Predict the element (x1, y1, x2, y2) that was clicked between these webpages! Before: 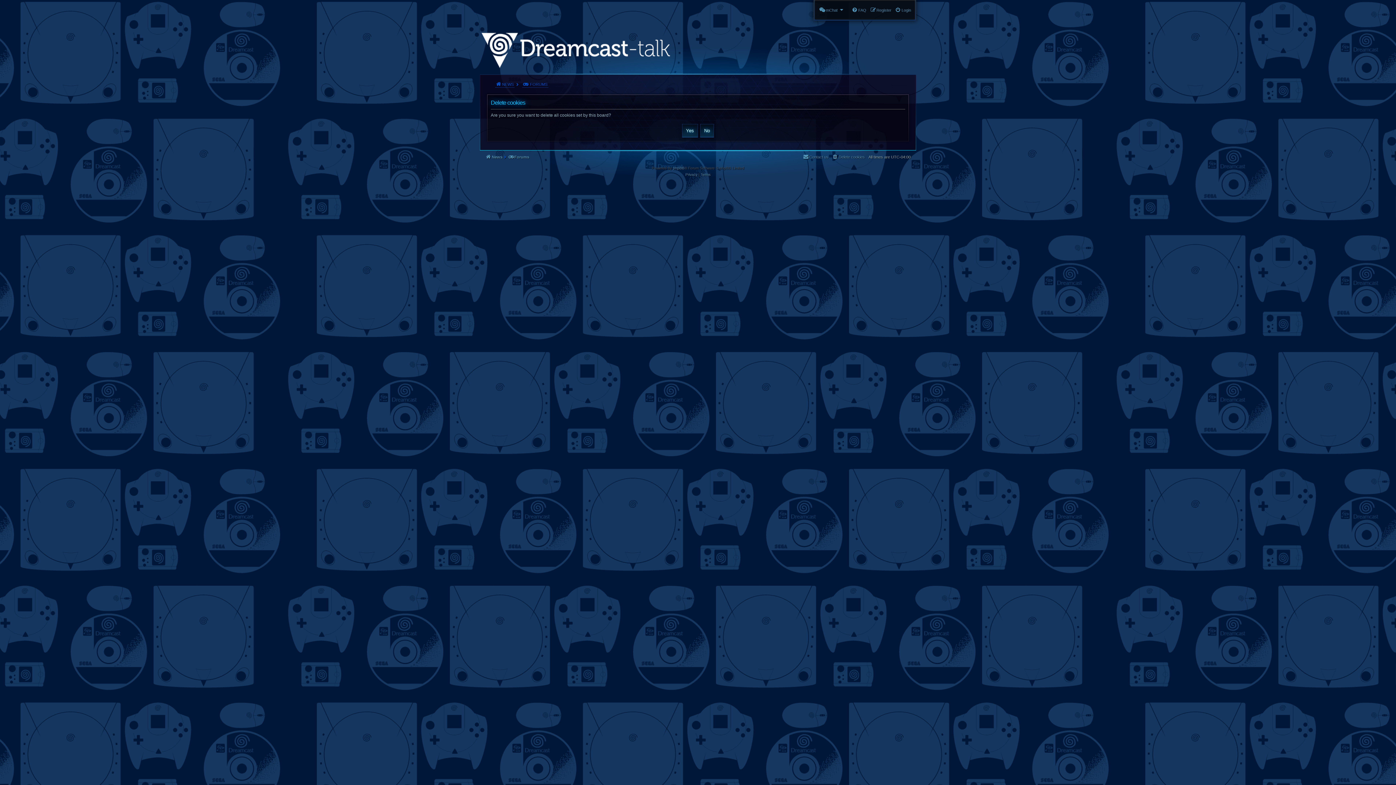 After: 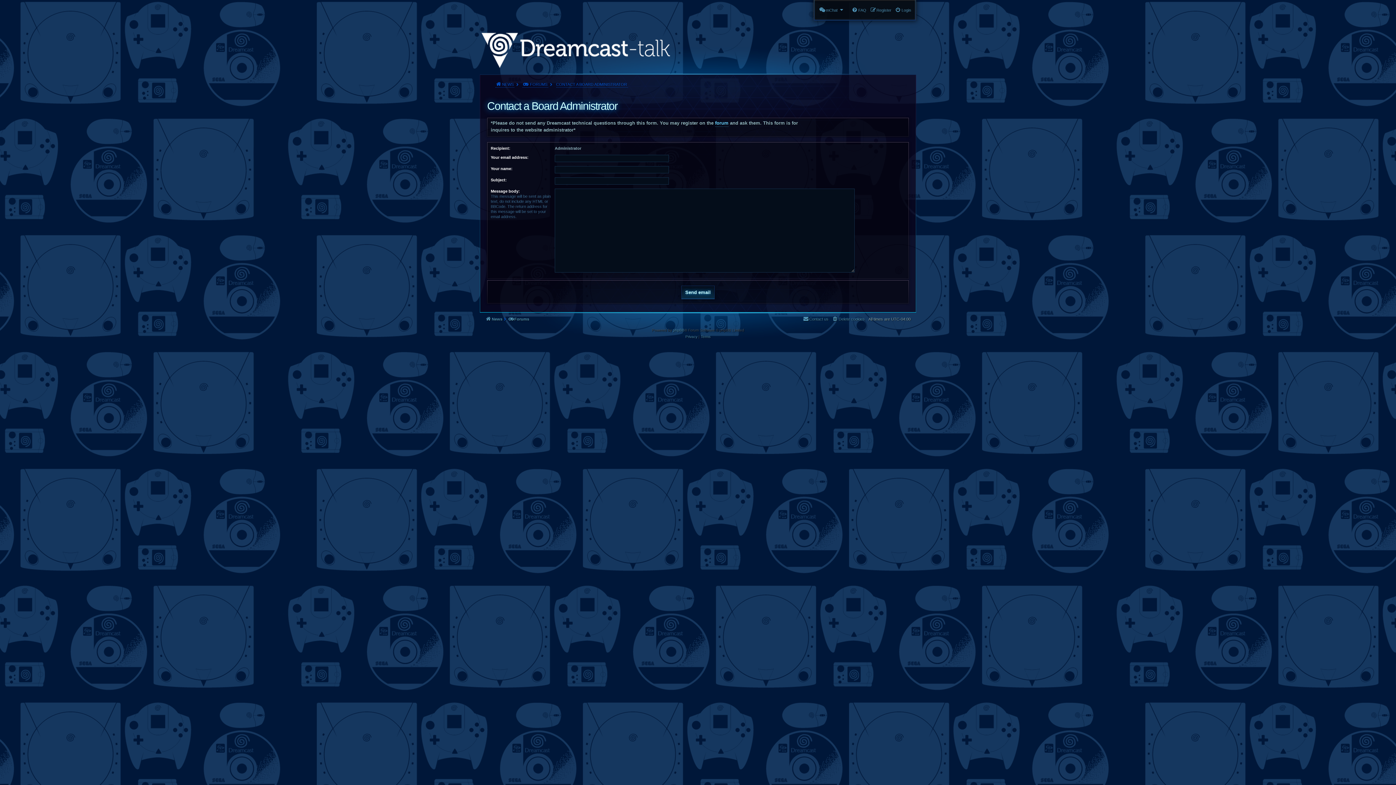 Action: label: Contact us bbox: (802, 152, 828, 161)